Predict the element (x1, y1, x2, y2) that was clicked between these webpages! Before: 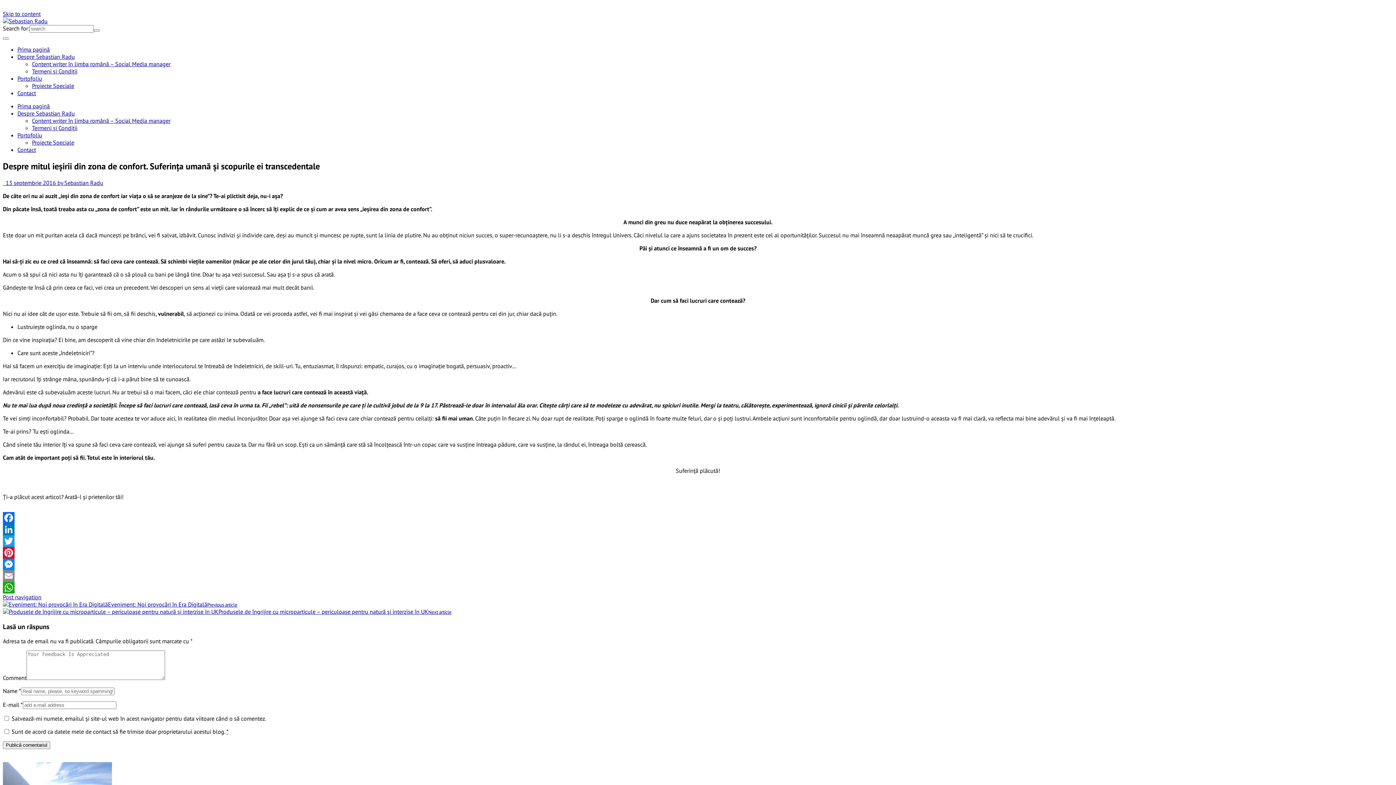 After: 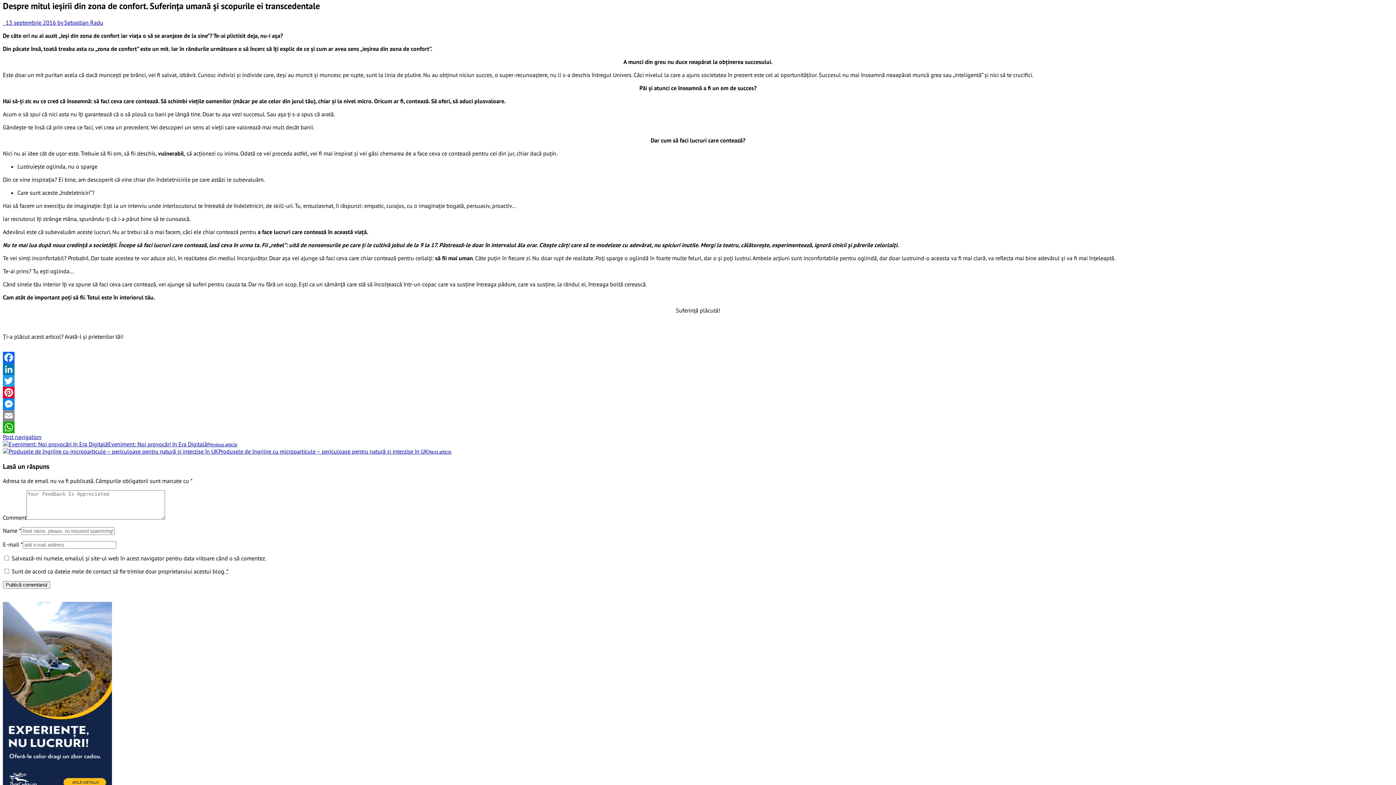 Action: bbox: (2, 10, 40, 17) label: Skip to content